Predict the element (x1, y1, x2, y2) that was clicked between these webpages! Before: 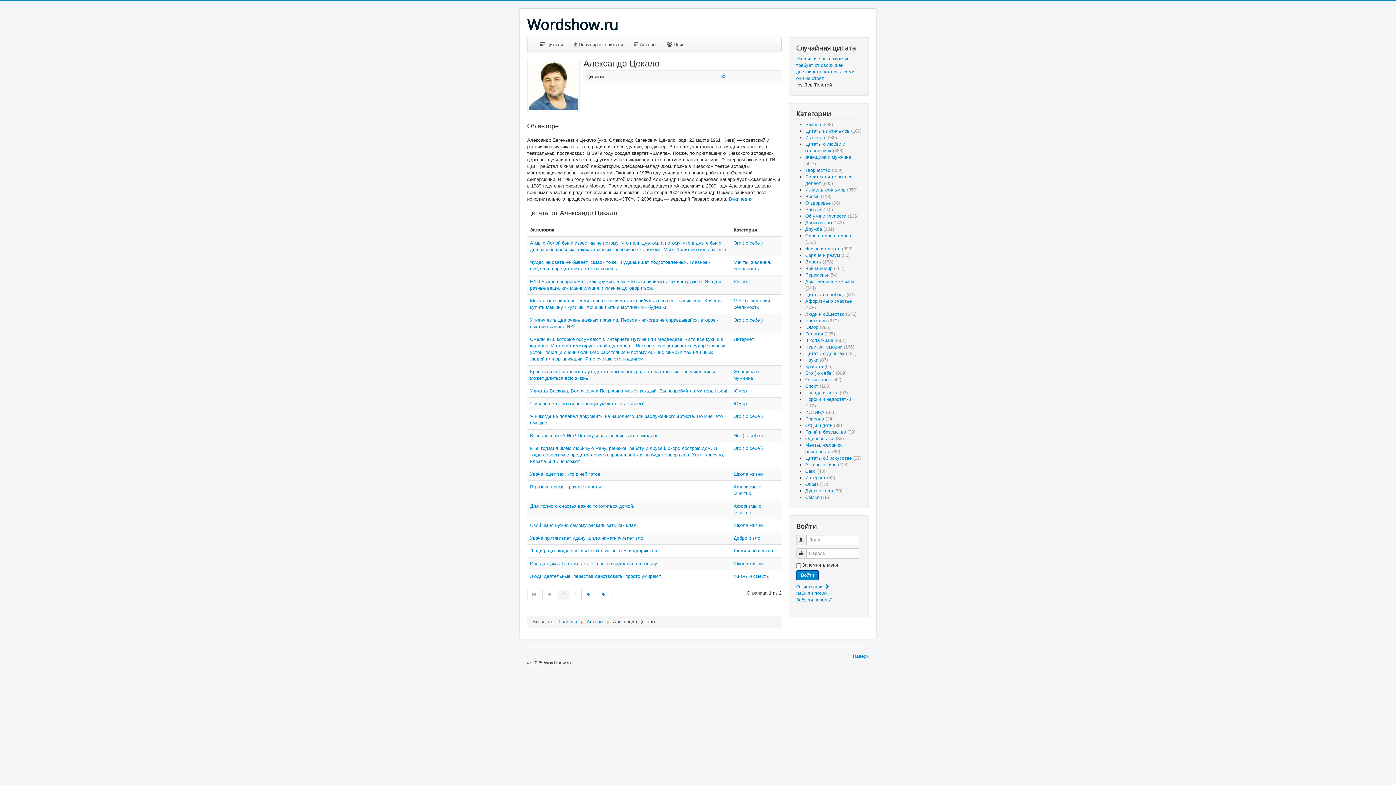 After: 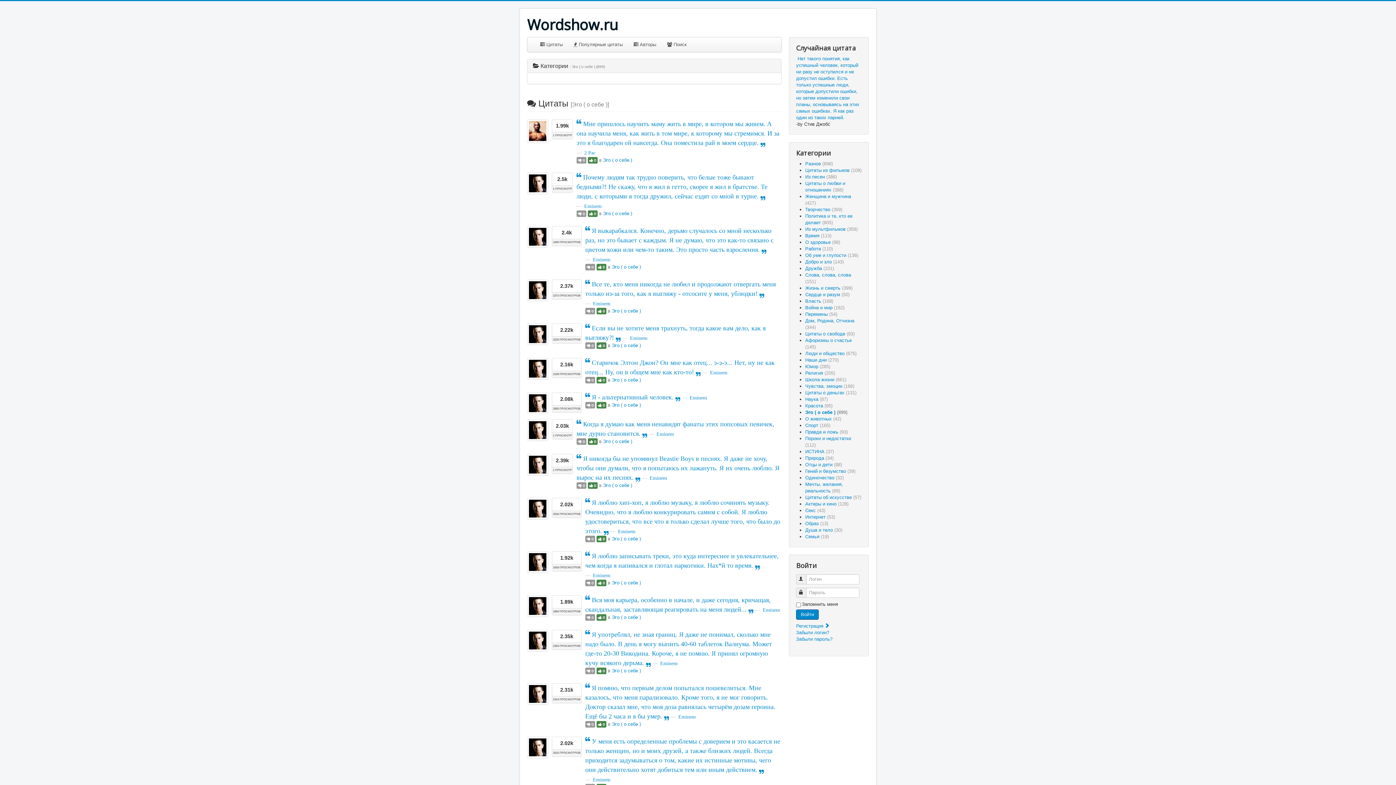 Action: label: Эго ( о себе ) bbox: (733, 445, 762, 451)